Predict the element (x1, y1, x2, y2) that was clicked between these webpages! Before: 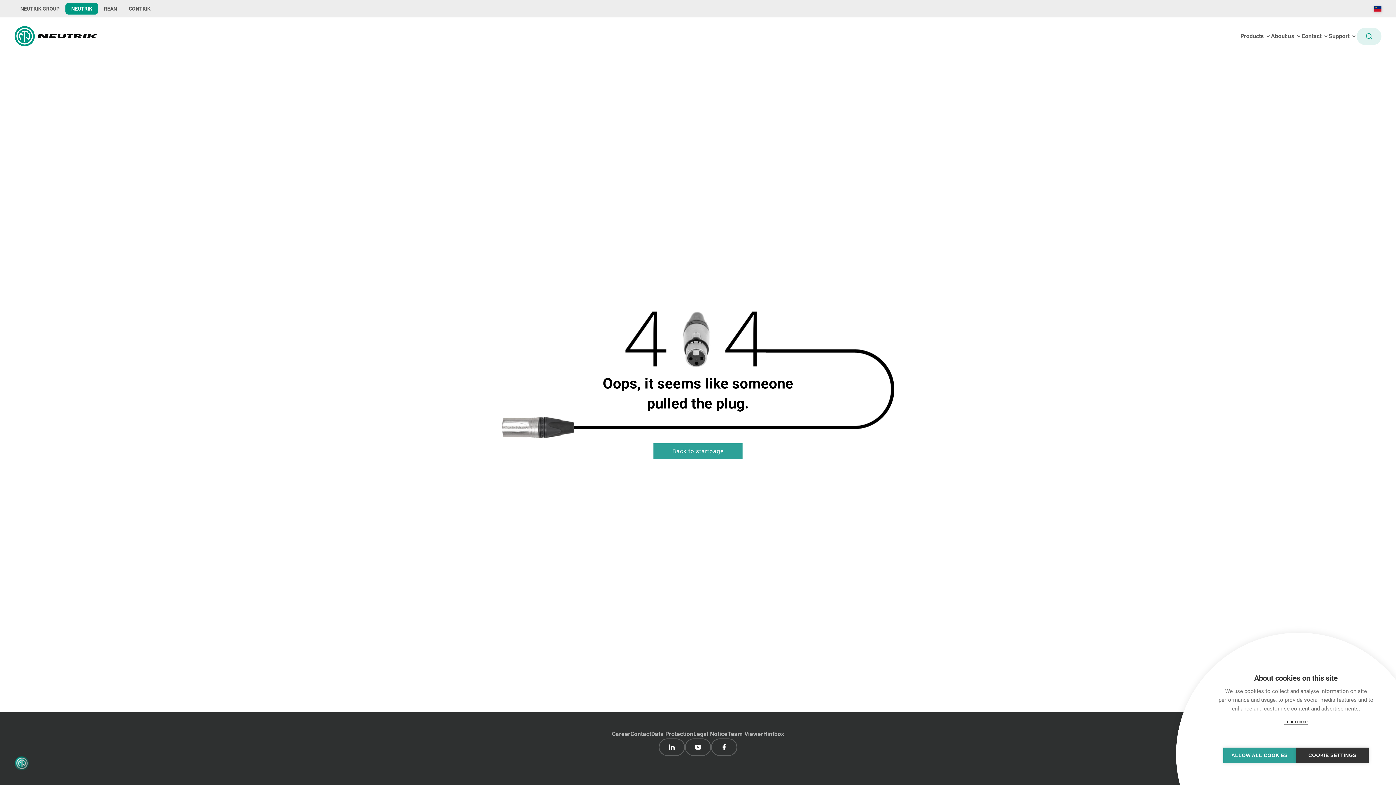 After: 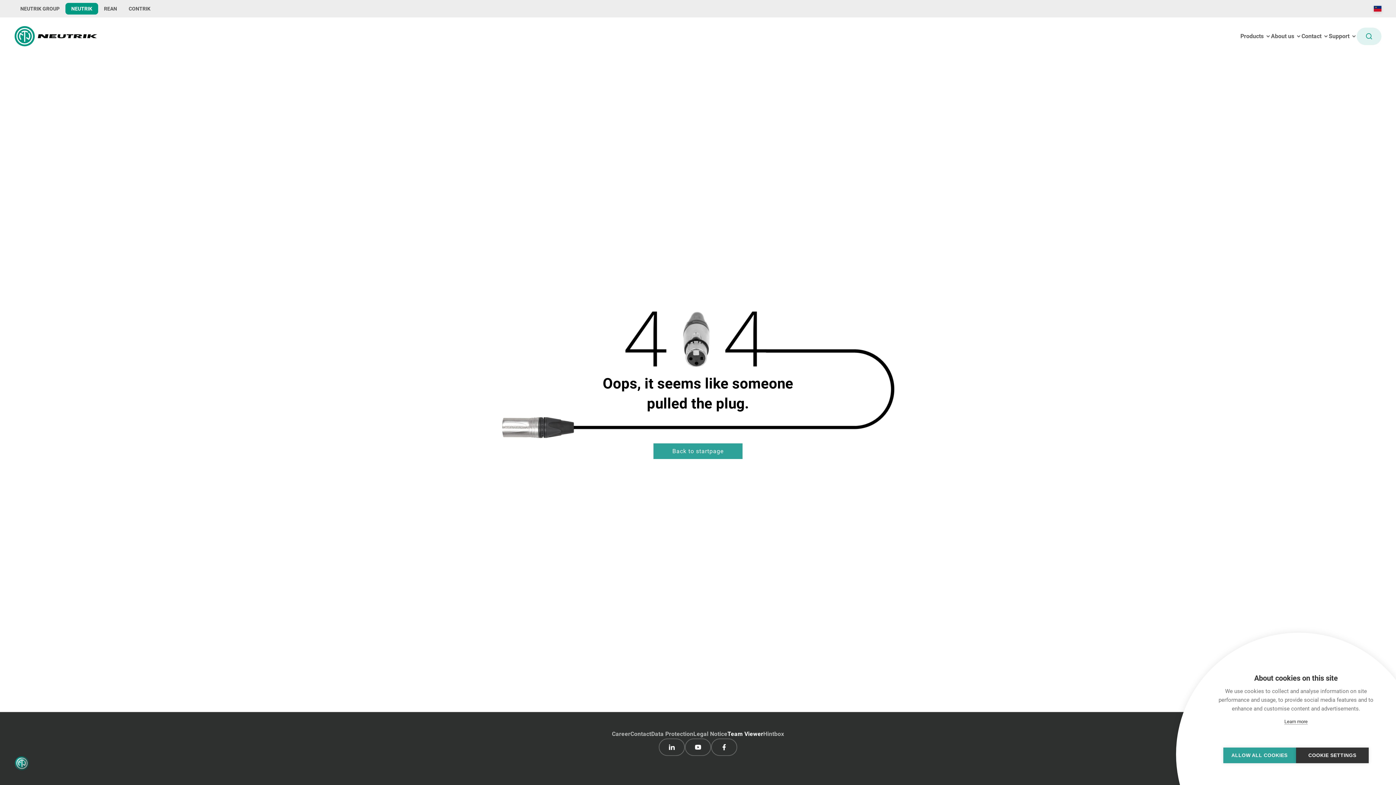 Action: label: Team Viewer bbox: (727, 730, 763, 738)